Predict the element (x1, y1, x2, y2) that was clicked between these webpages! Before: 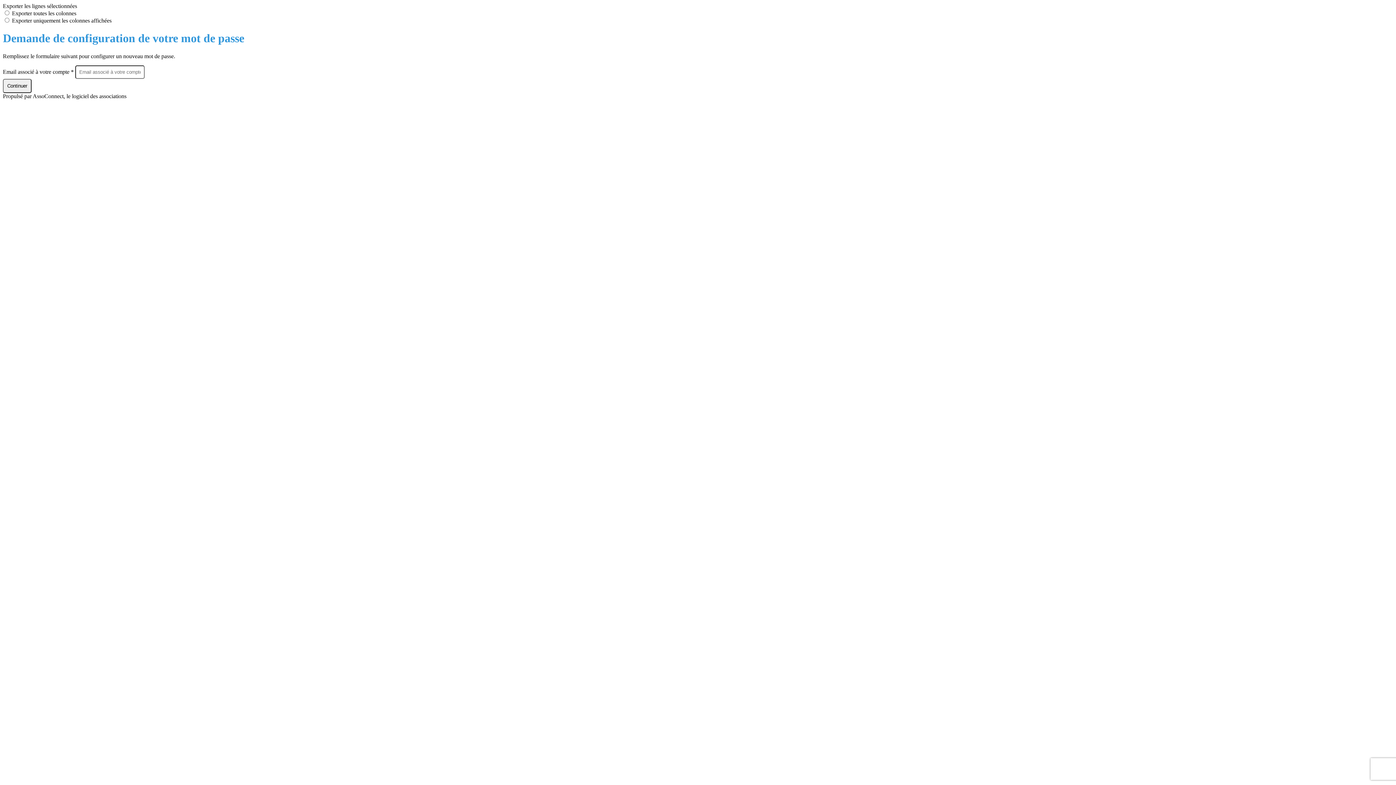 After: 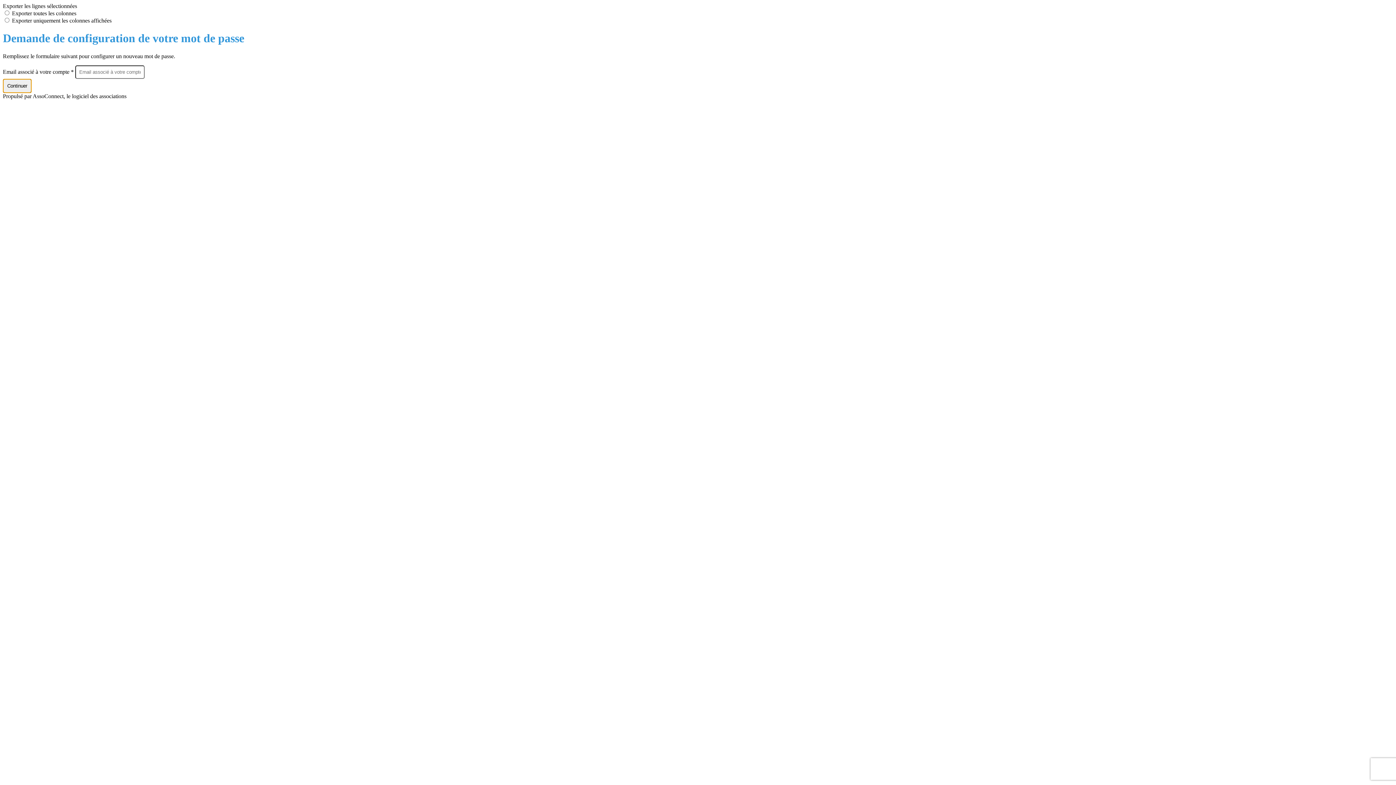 Action: bbox: (2, 78, 31, 93) label: Continuer